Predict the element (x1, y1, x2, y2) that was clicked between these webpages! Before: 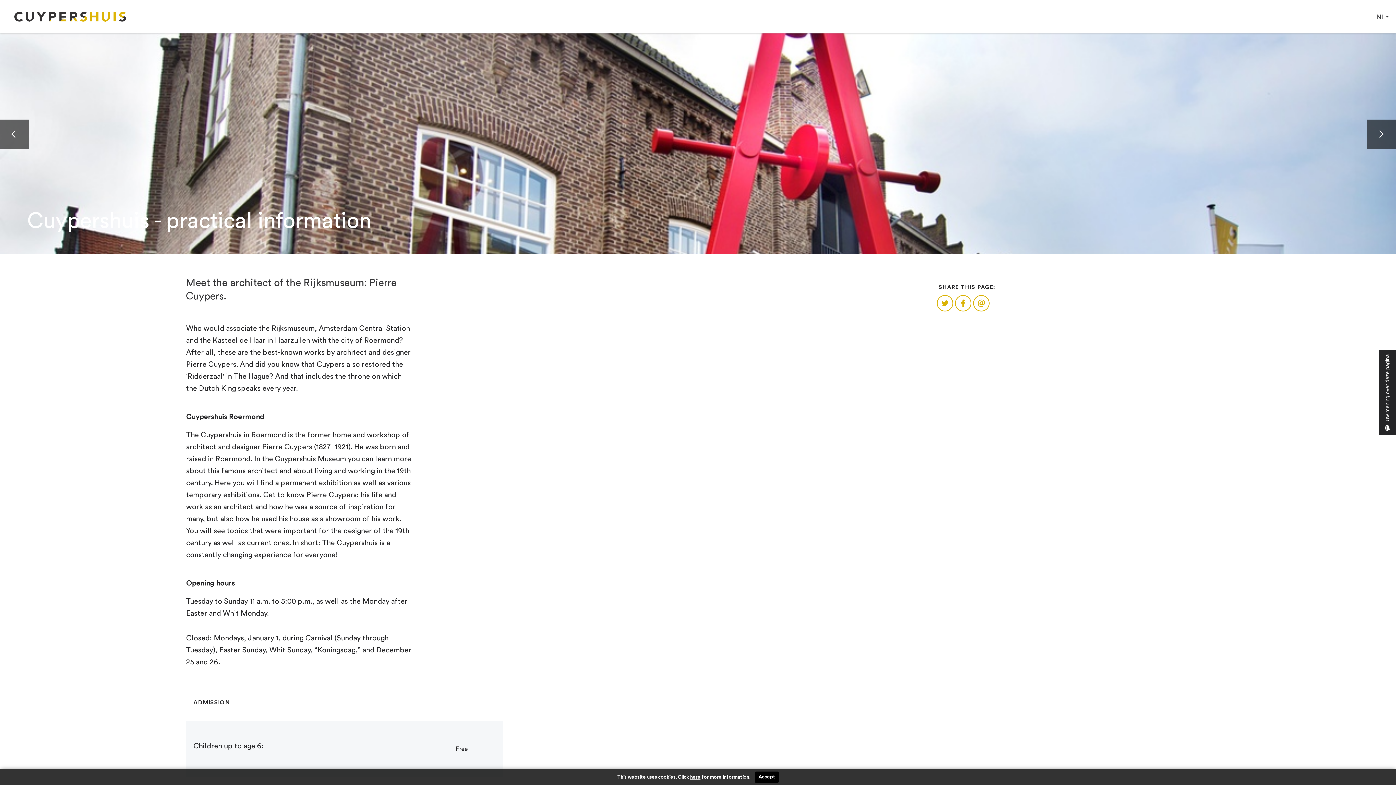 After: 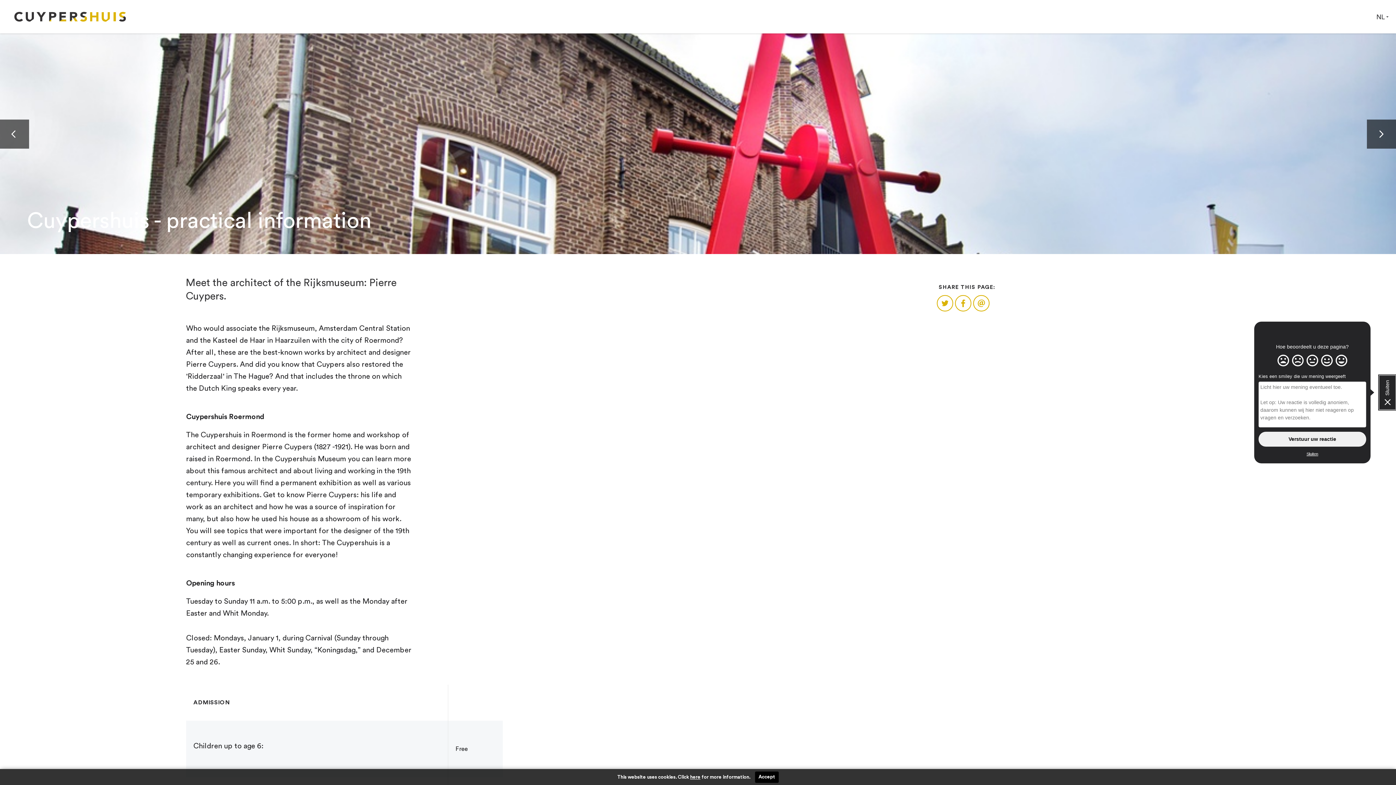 Action: bbox: (1379, 350, 1396, 435) label: Uw mening over deze pagina